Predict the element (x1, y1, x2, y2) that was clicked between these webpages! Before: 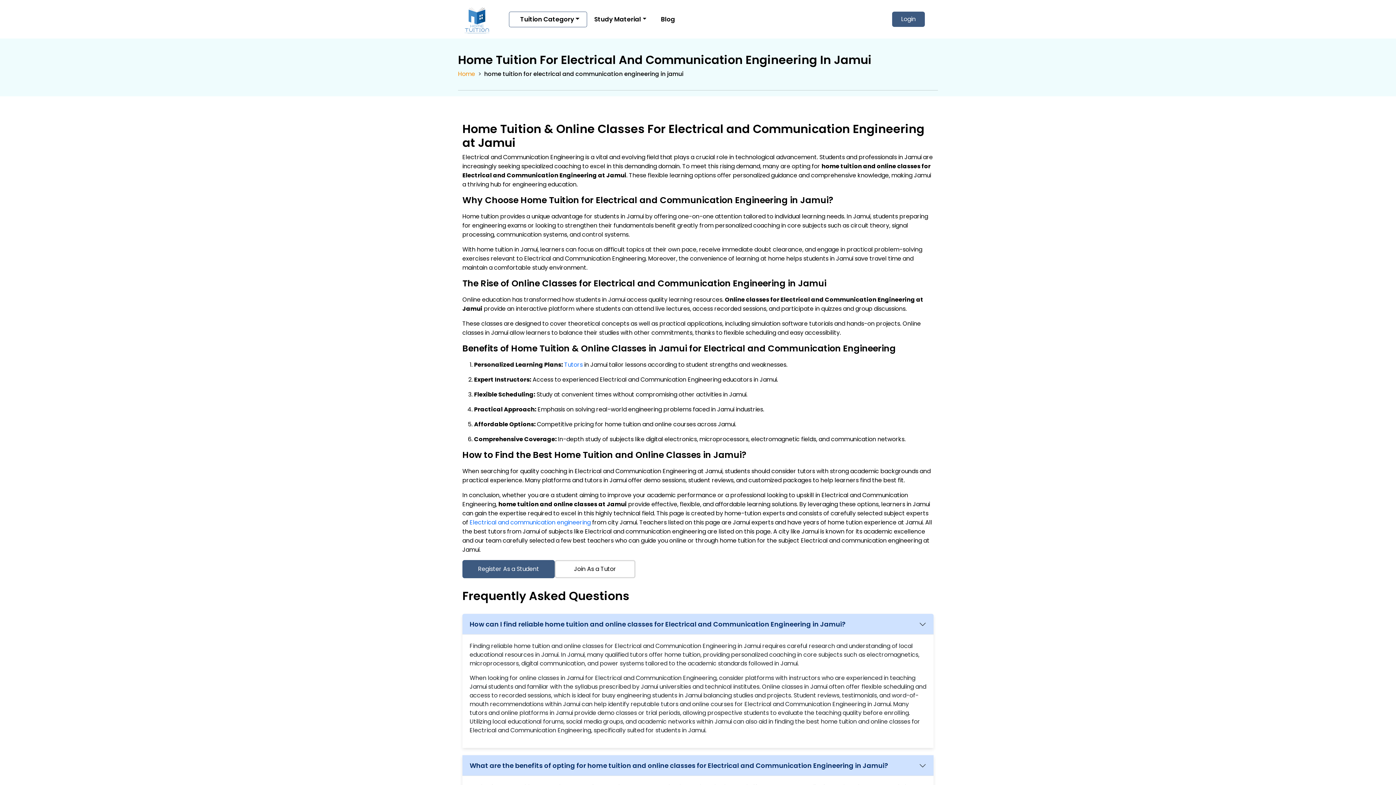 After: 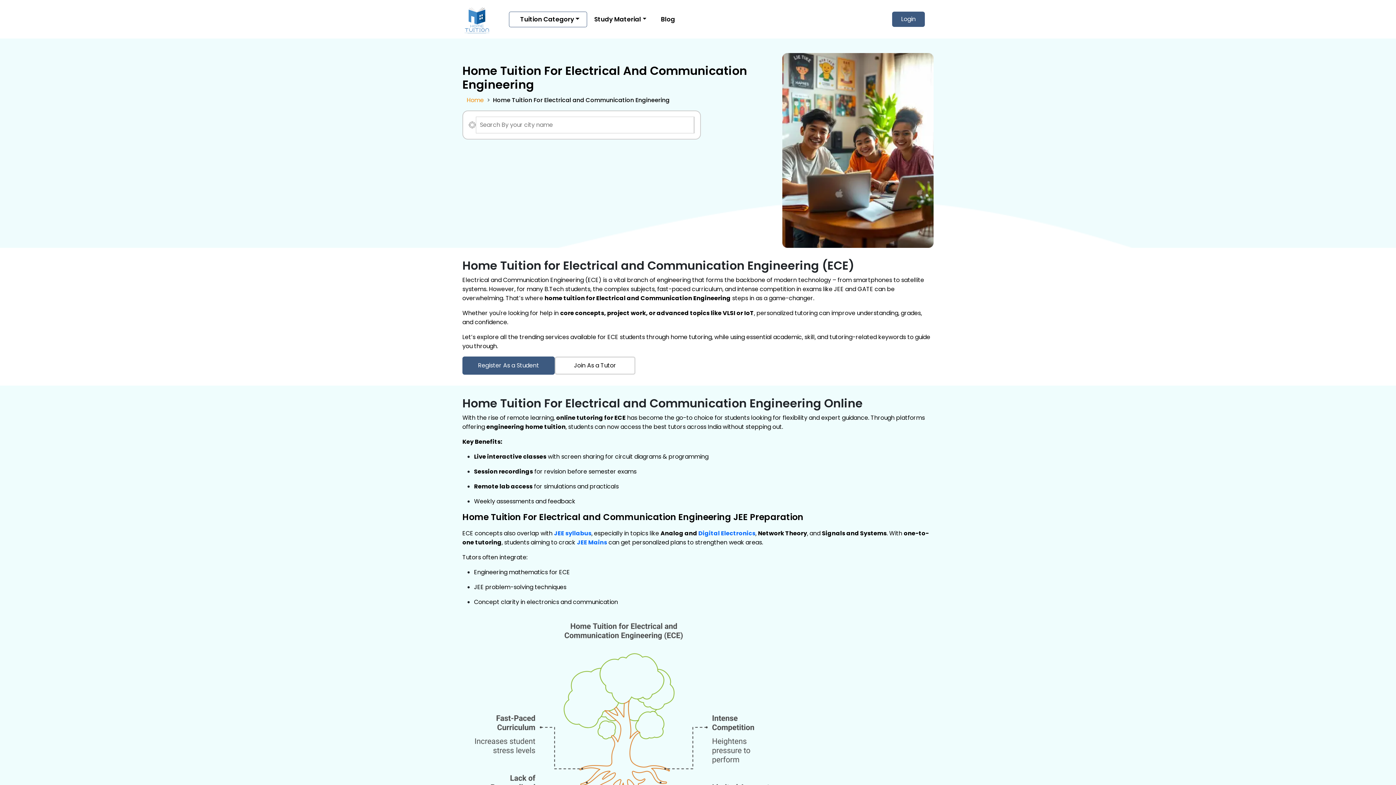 Action: bbox: (469, 518, 590, 526) label: Electrical and communication engineering